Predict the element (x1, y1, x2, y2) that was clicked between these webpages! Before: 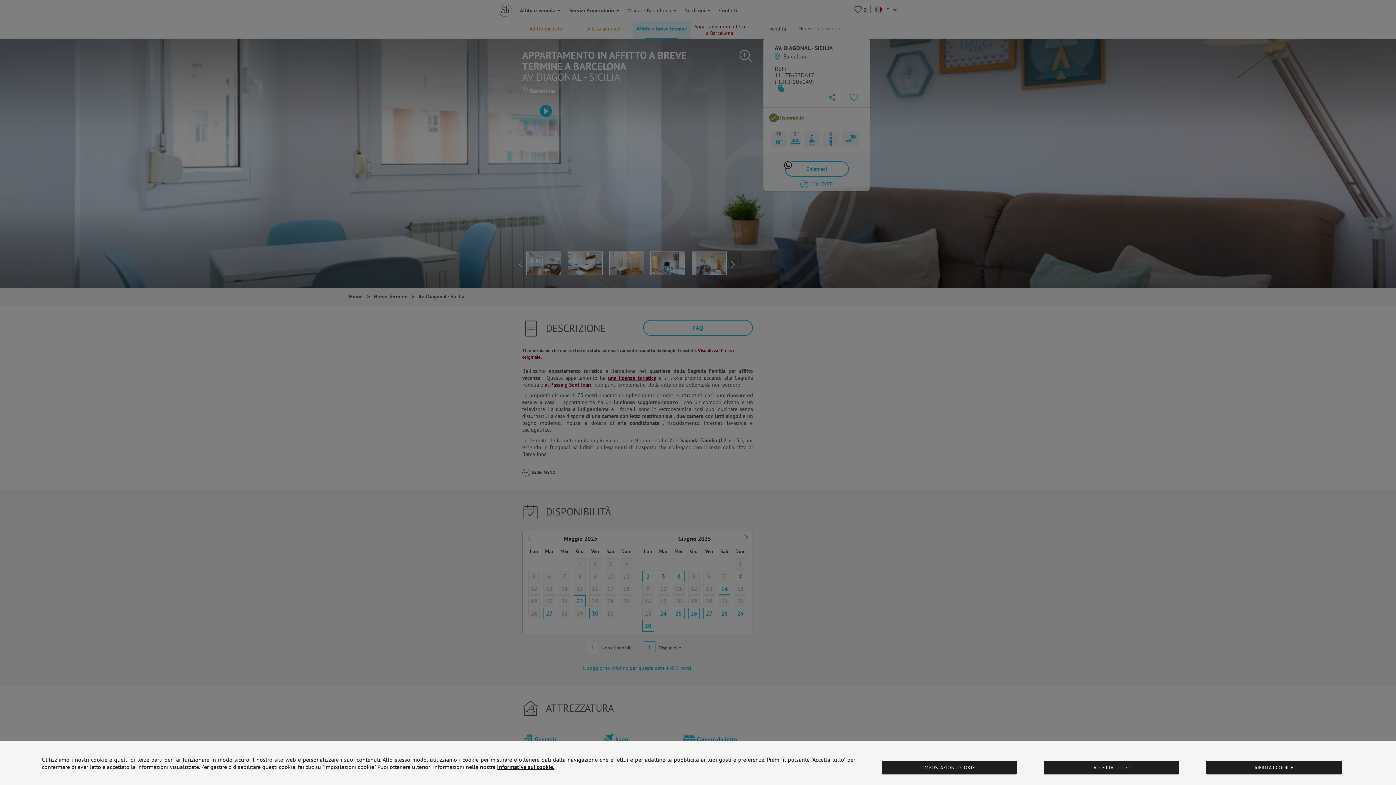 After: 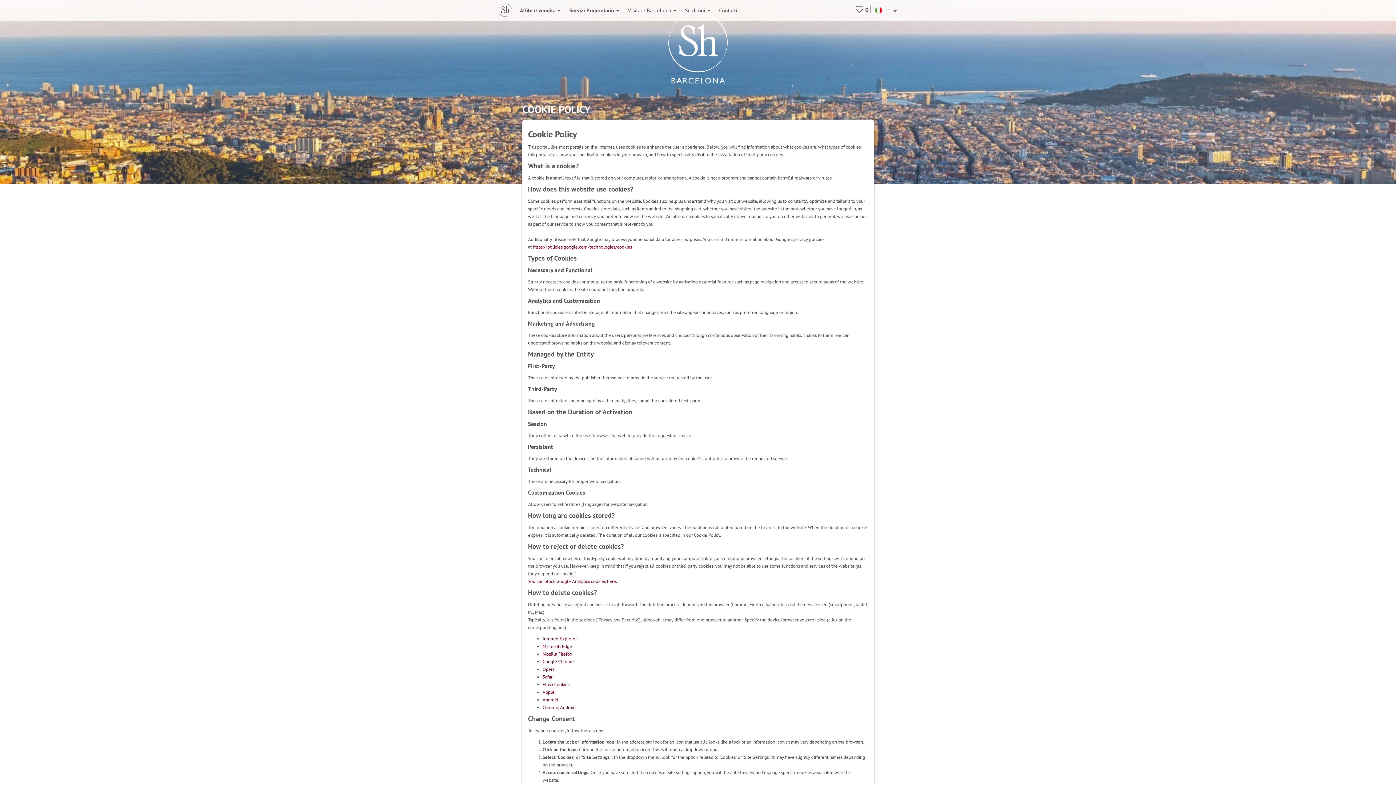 Action: bbox: (497, 763, 554, 770) label: Informativa sui cookie.